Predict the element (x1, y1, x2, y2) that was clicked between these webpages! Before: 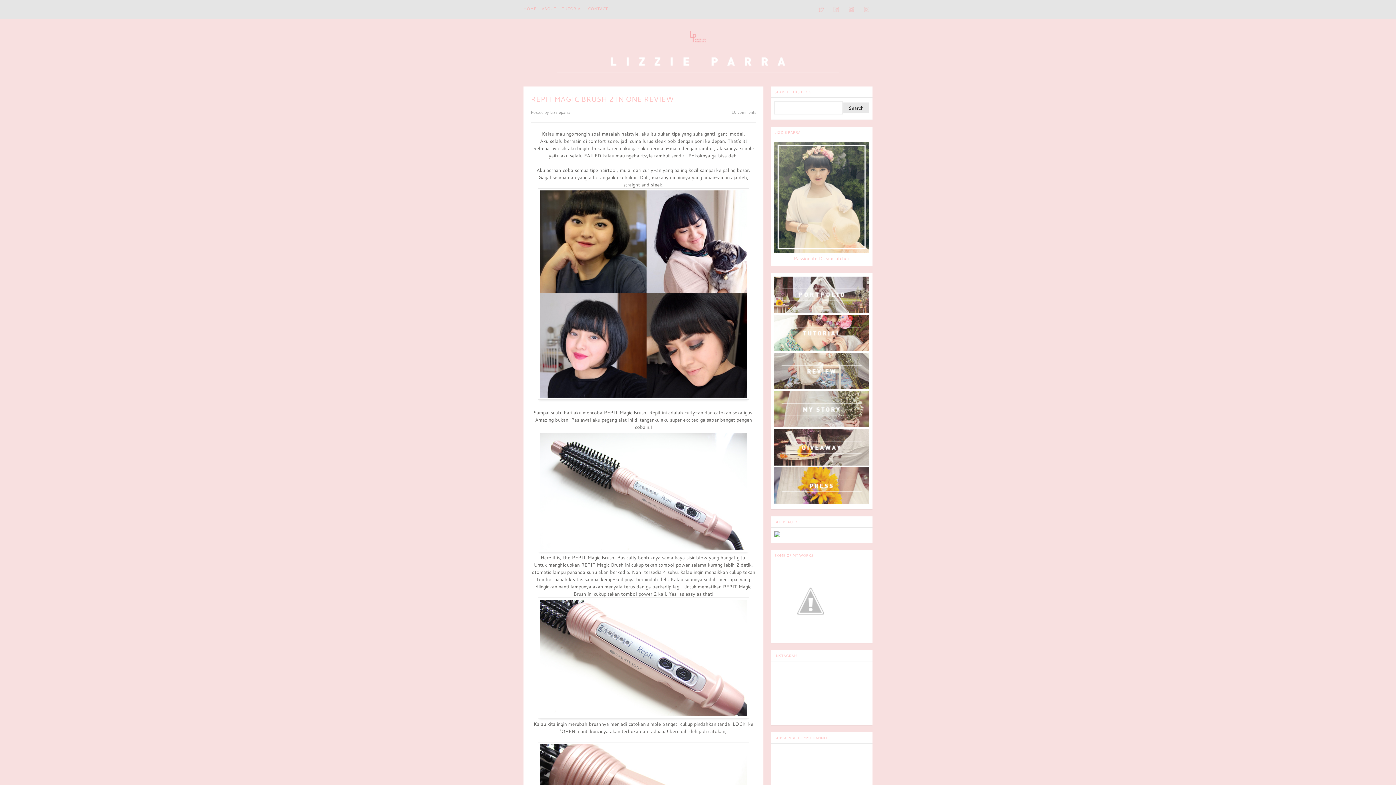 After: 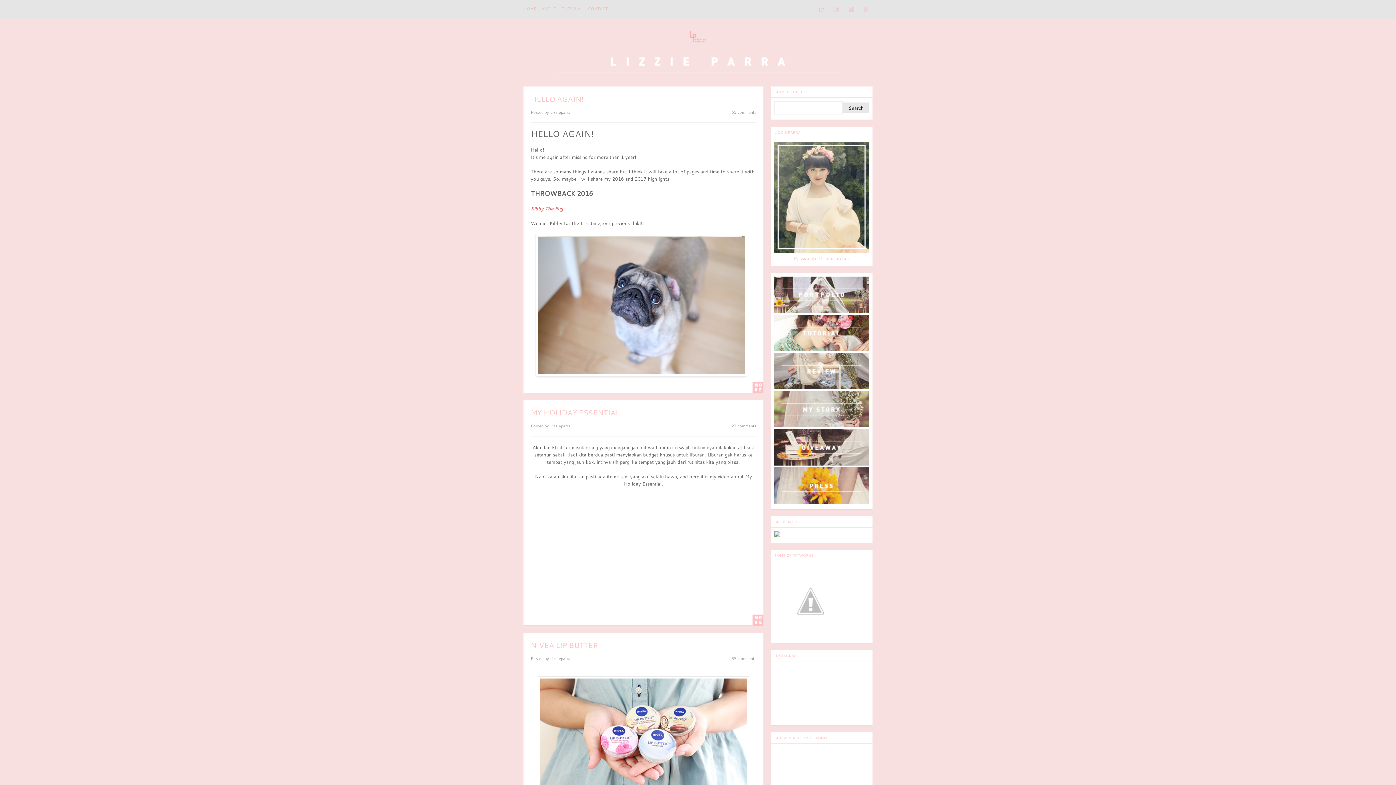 Action: bbox: (523, 26, 872, 79)